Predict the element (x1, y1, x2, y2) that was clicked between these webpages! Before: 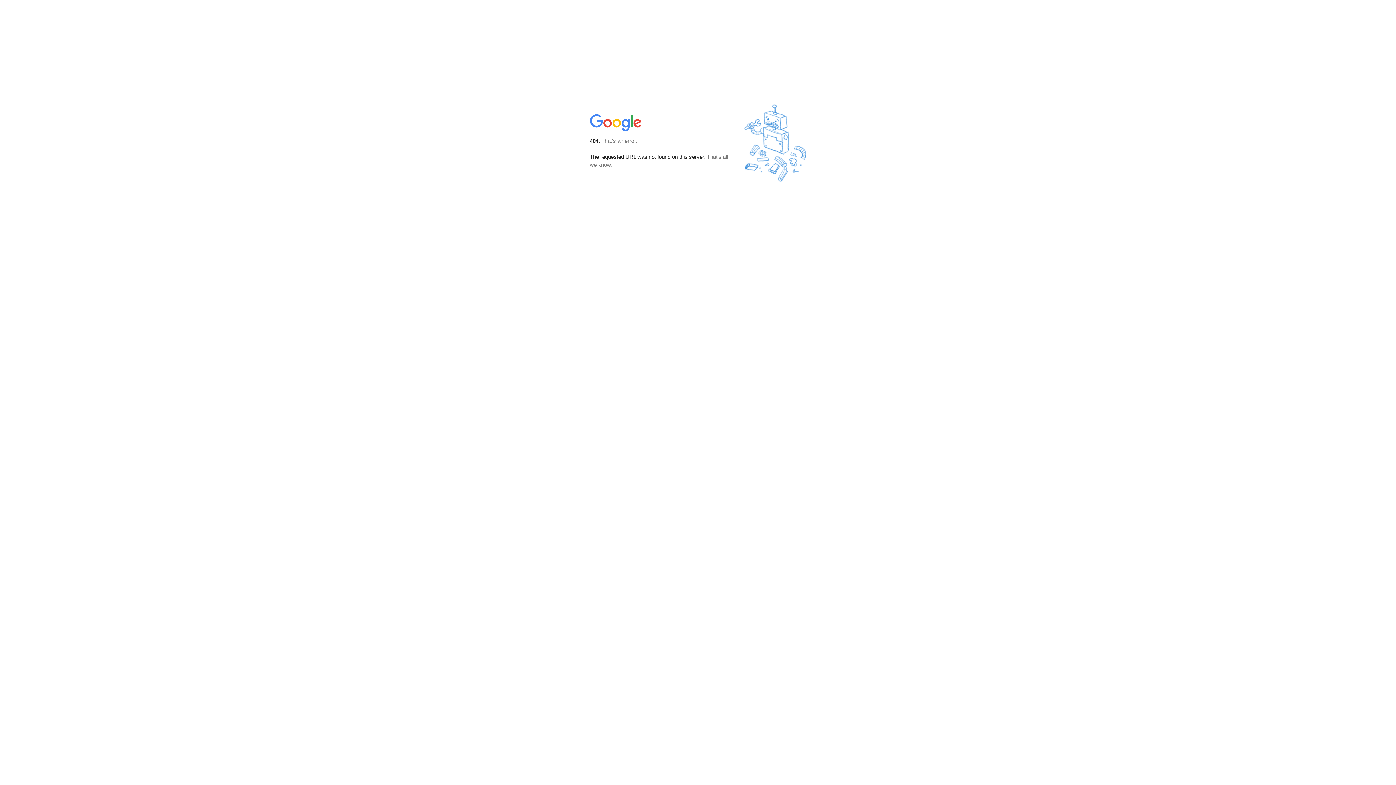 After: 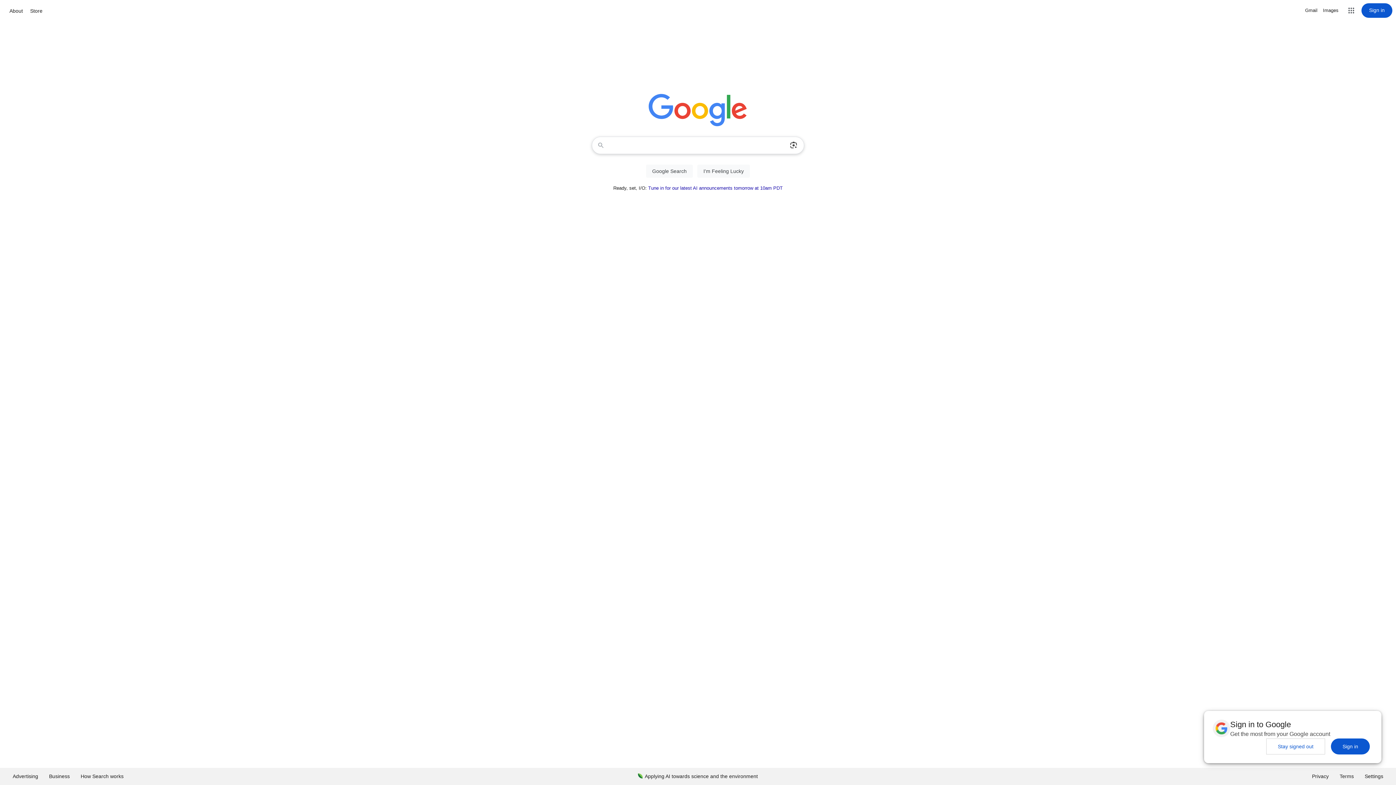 Action: bbox: (590, 127, 642, 134)